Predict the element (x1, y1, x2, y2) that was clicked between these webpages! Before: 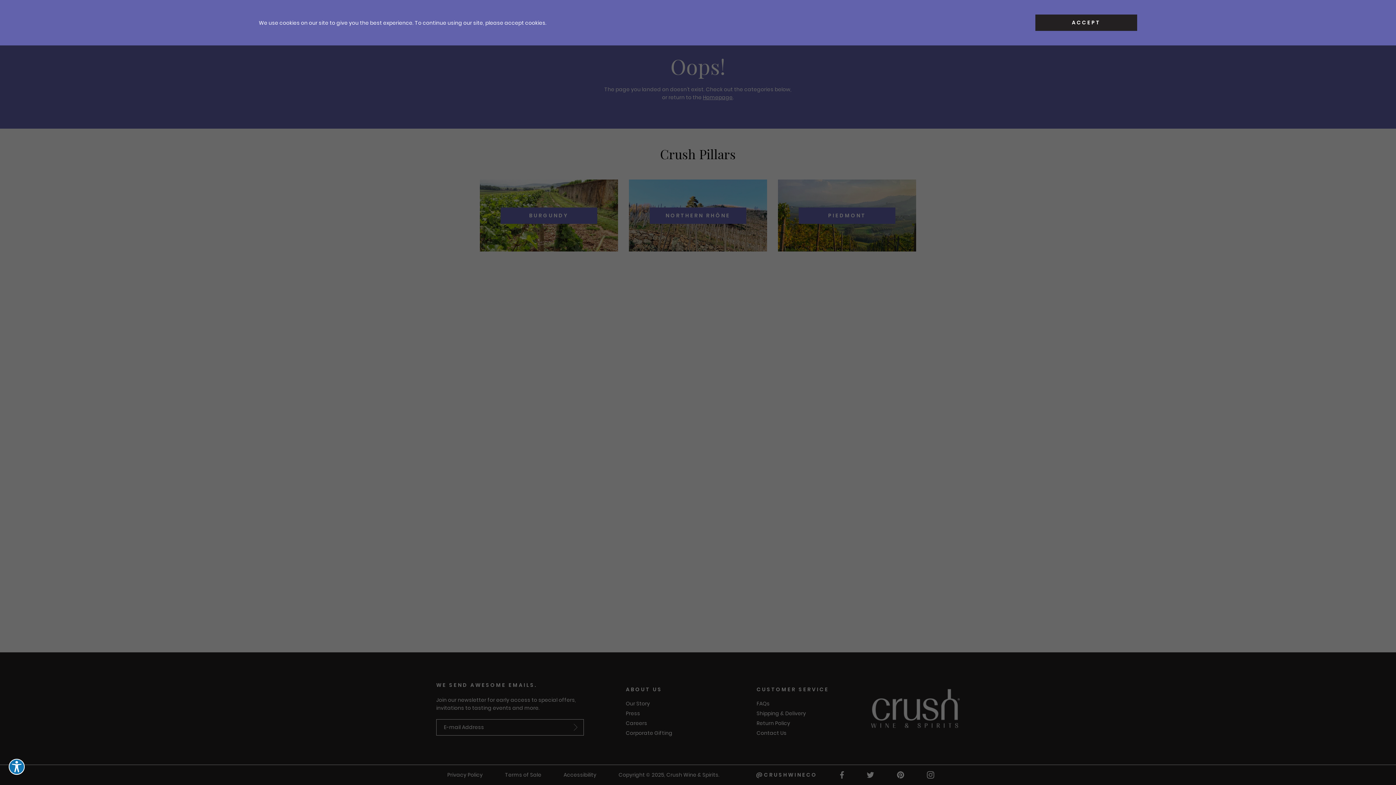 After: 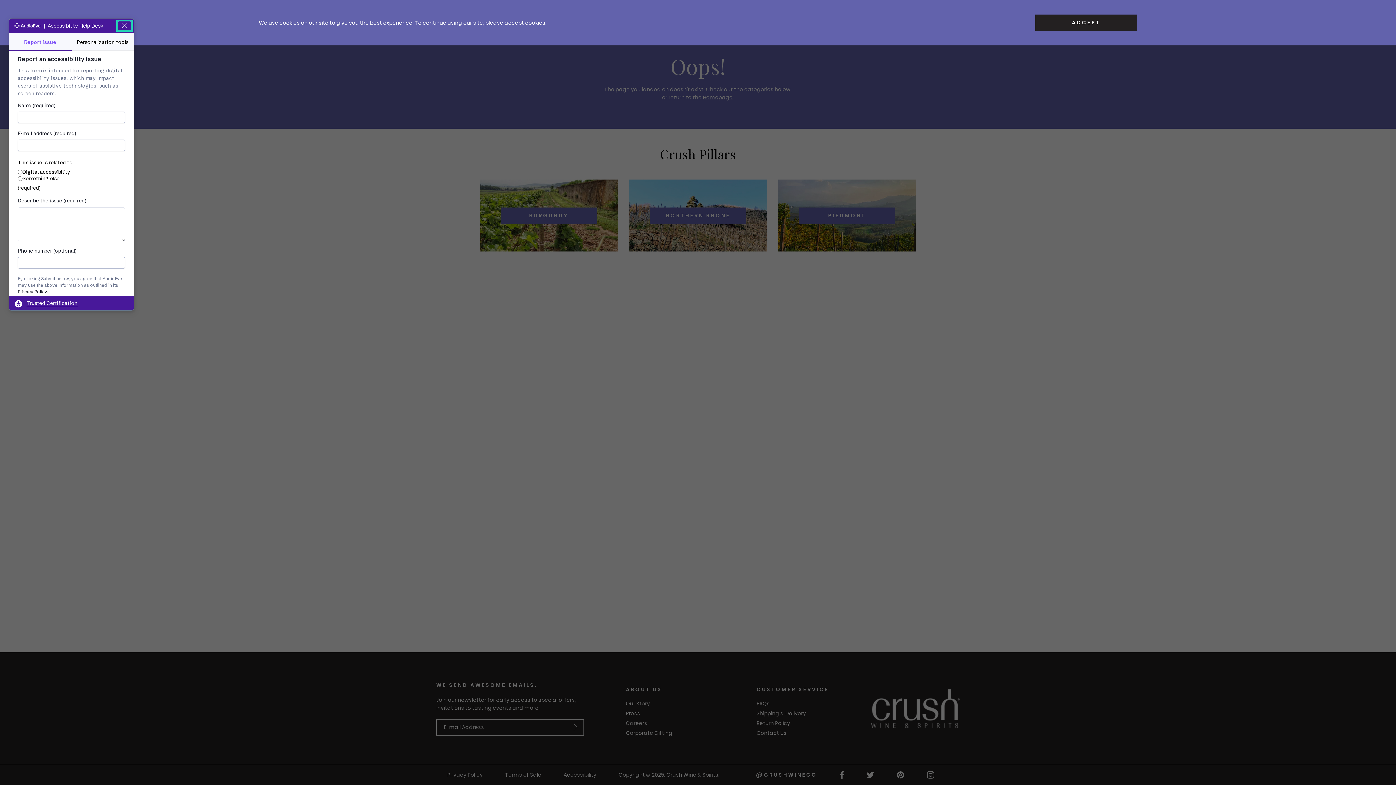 Action: bbox: (8, 759, 24, 775) label: Explore your accessibility options